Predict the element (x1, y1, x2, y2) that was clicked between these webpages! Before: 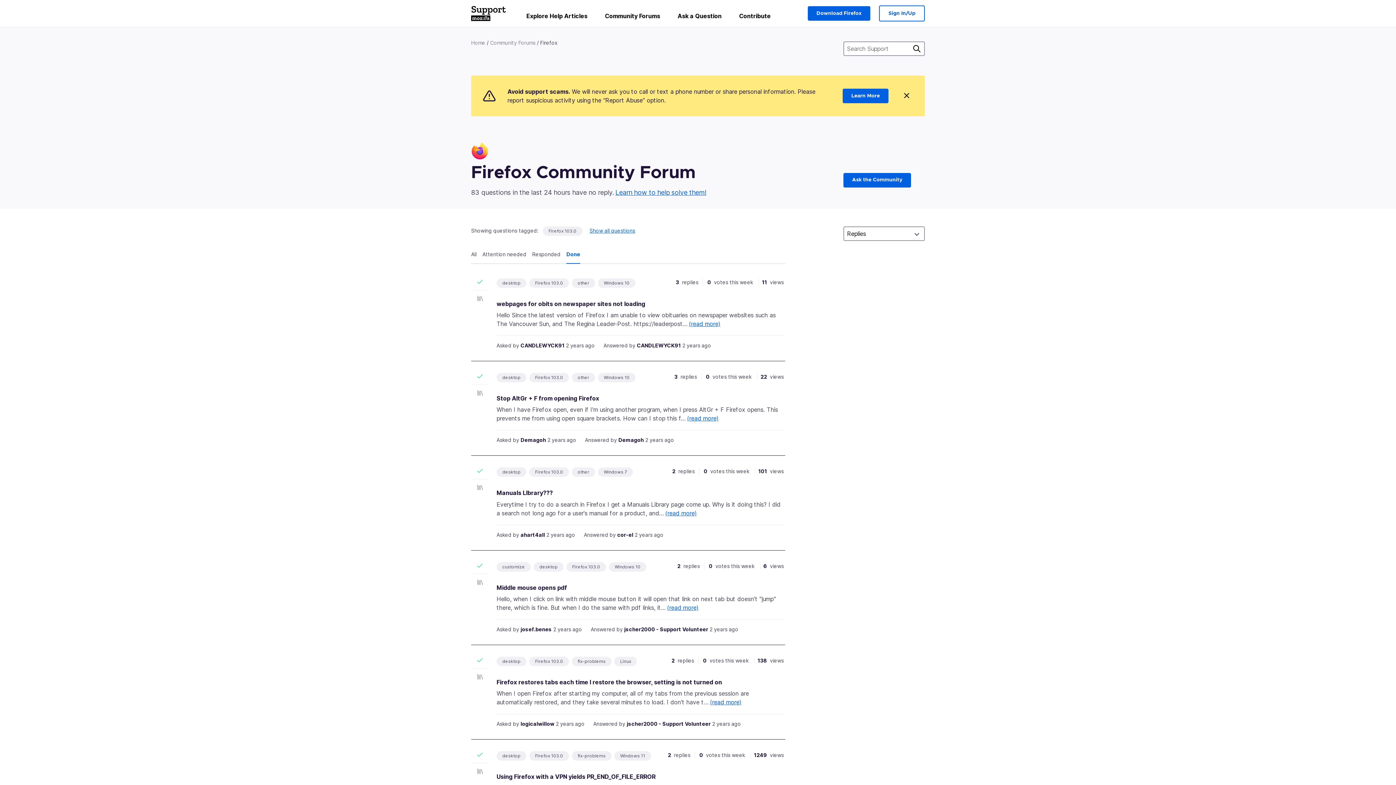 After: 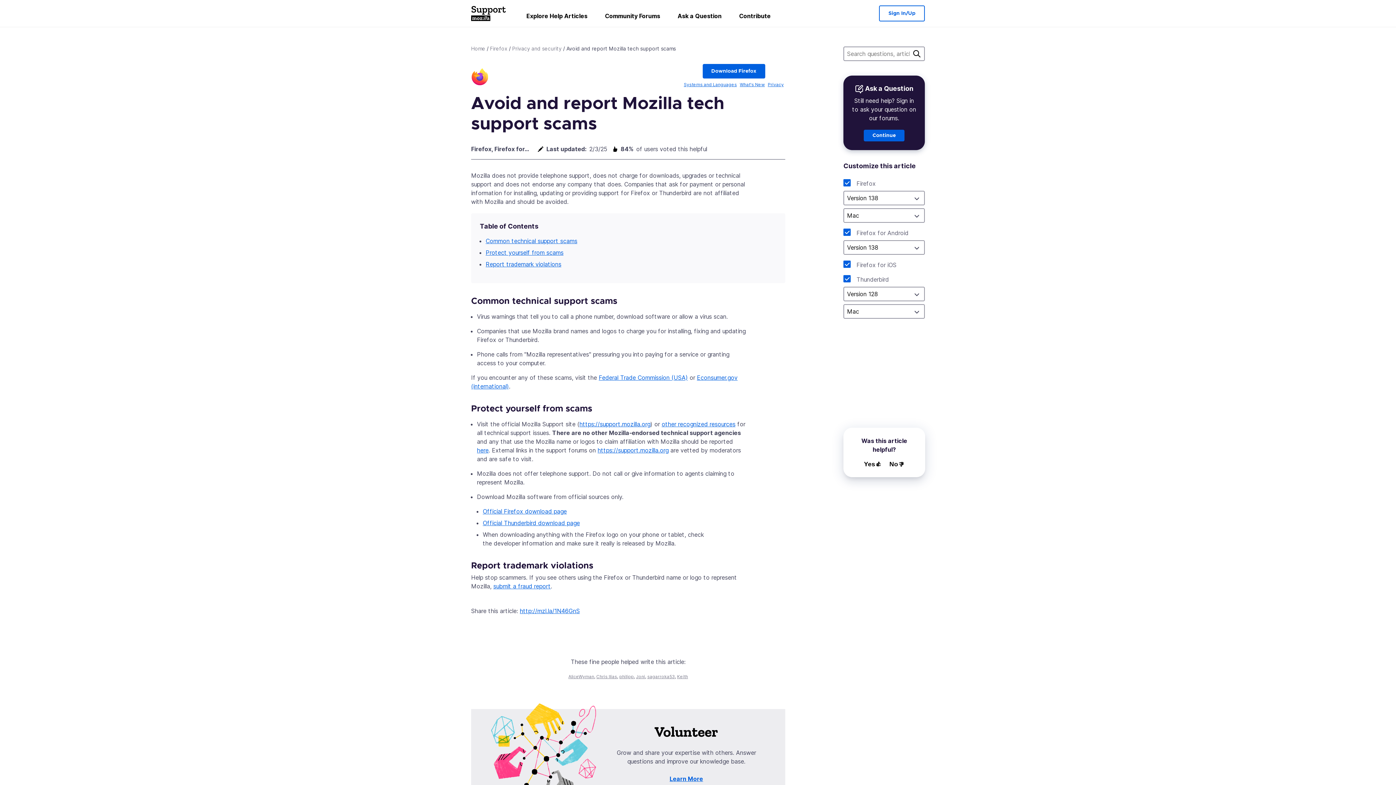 Action: bbox: (842, 88, 888, 103) label: Learn More